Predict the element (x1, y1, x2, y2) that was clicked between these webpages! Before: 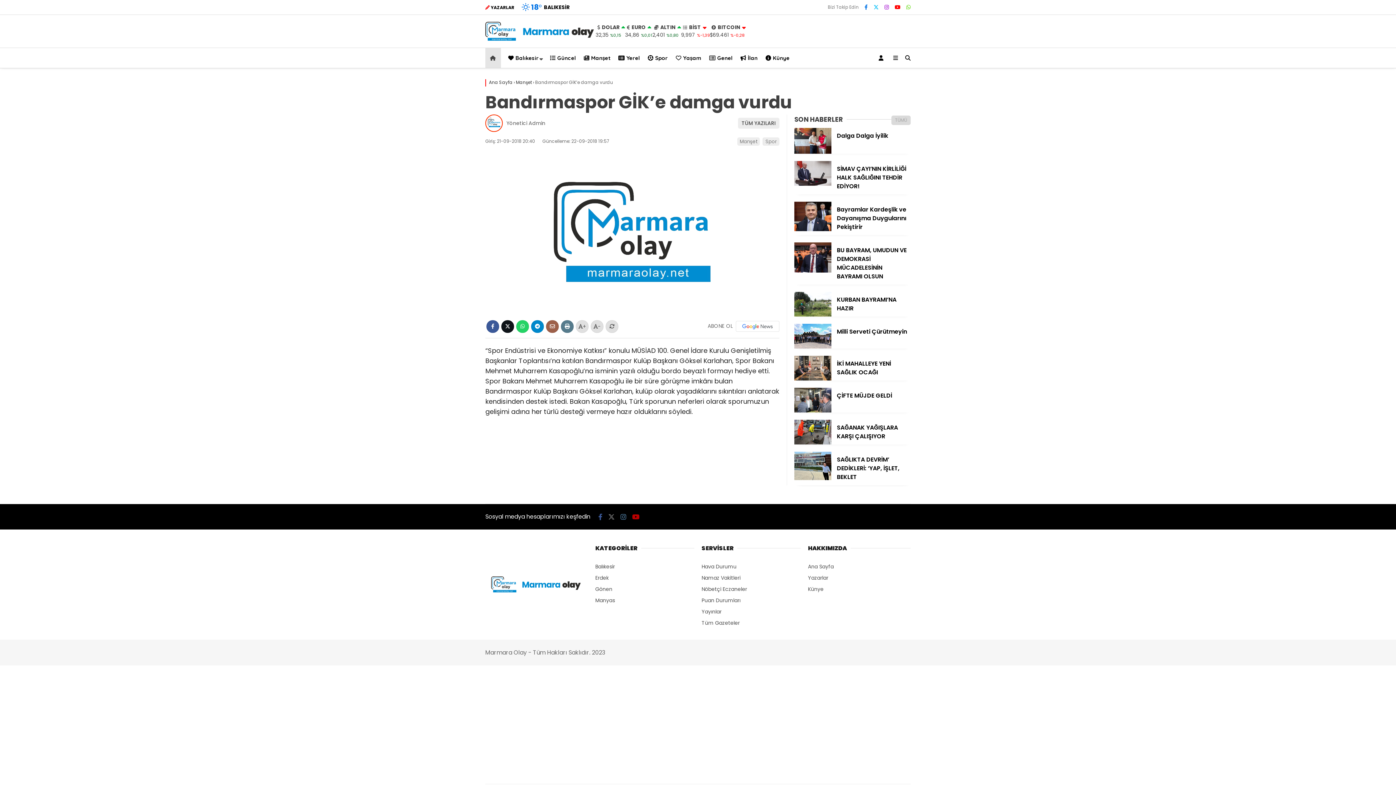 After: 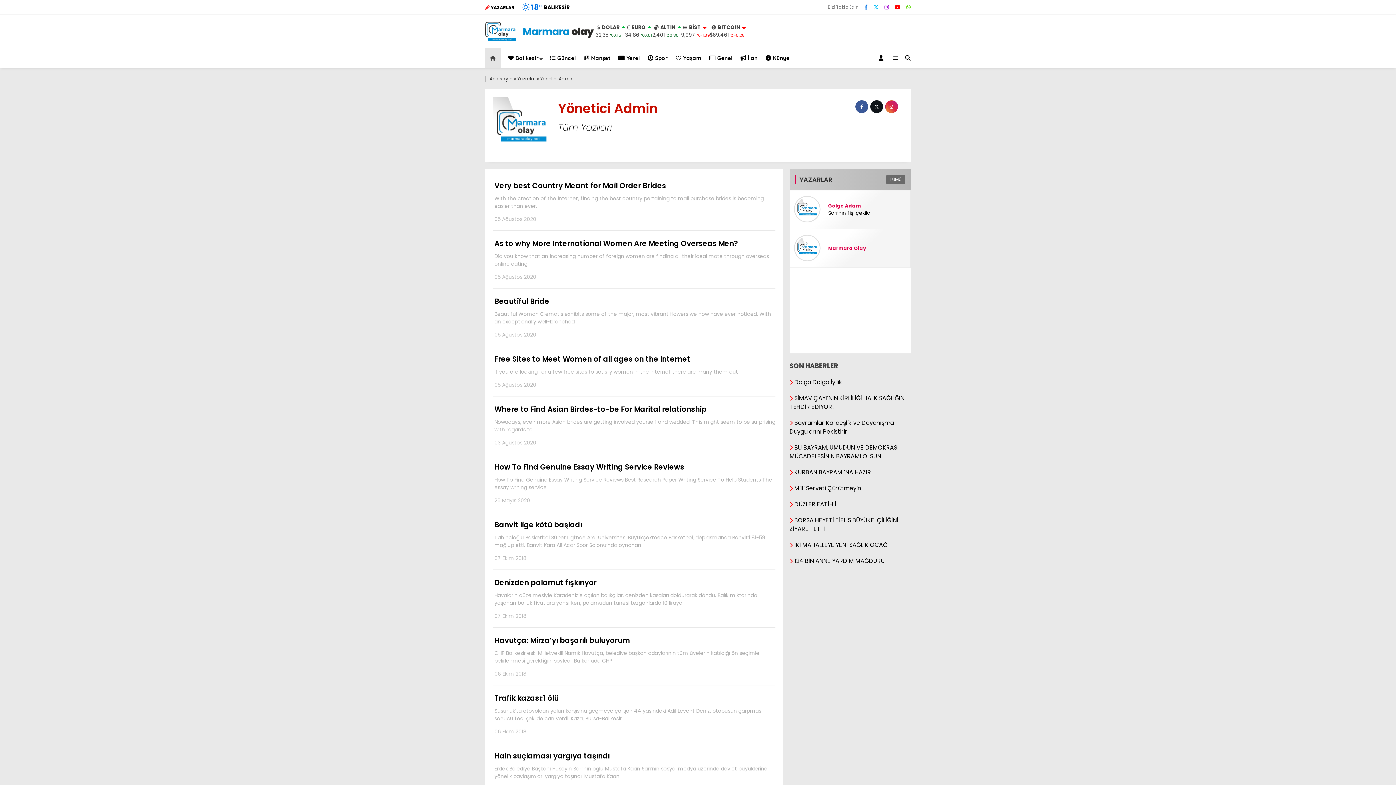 Action: label: TÜM YAZILARI bbox: (738, 117, 779, 128)